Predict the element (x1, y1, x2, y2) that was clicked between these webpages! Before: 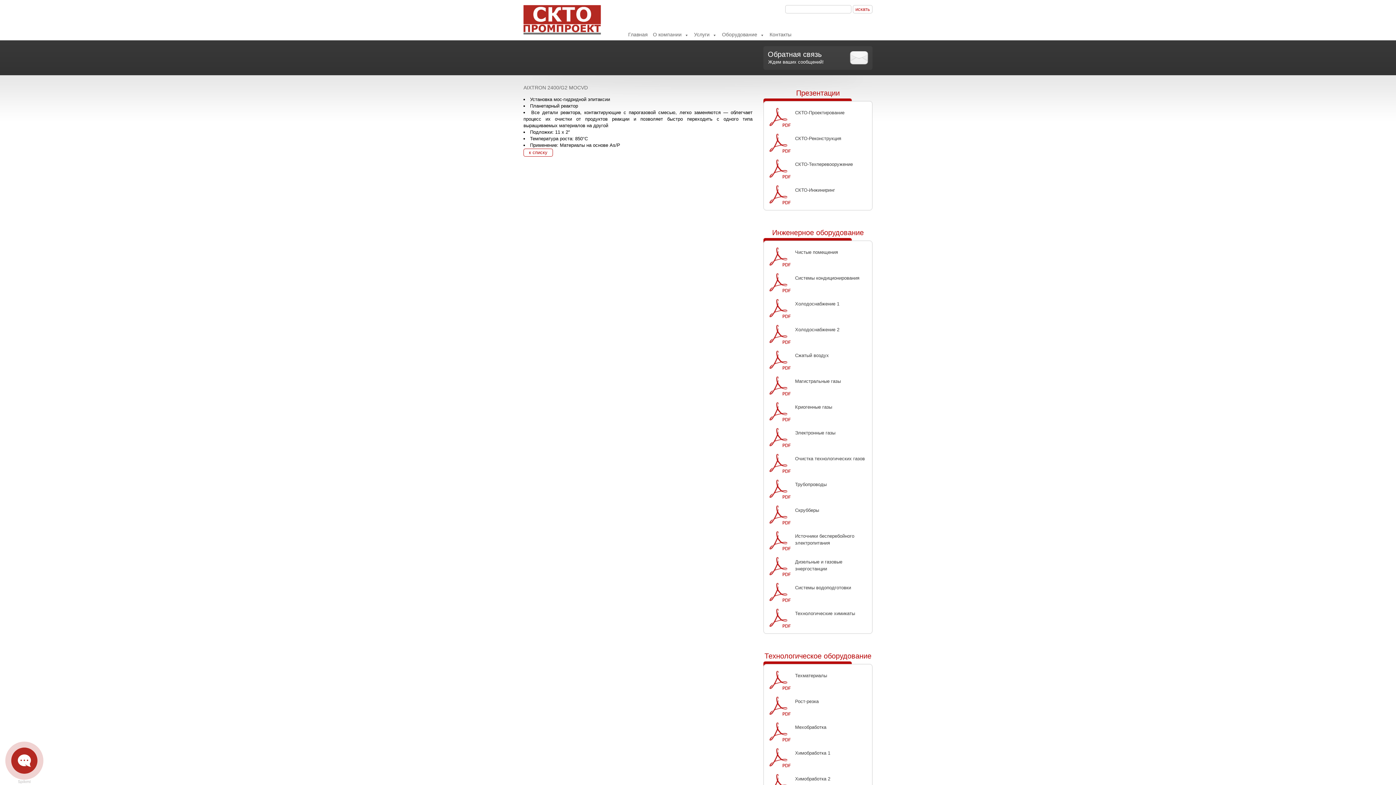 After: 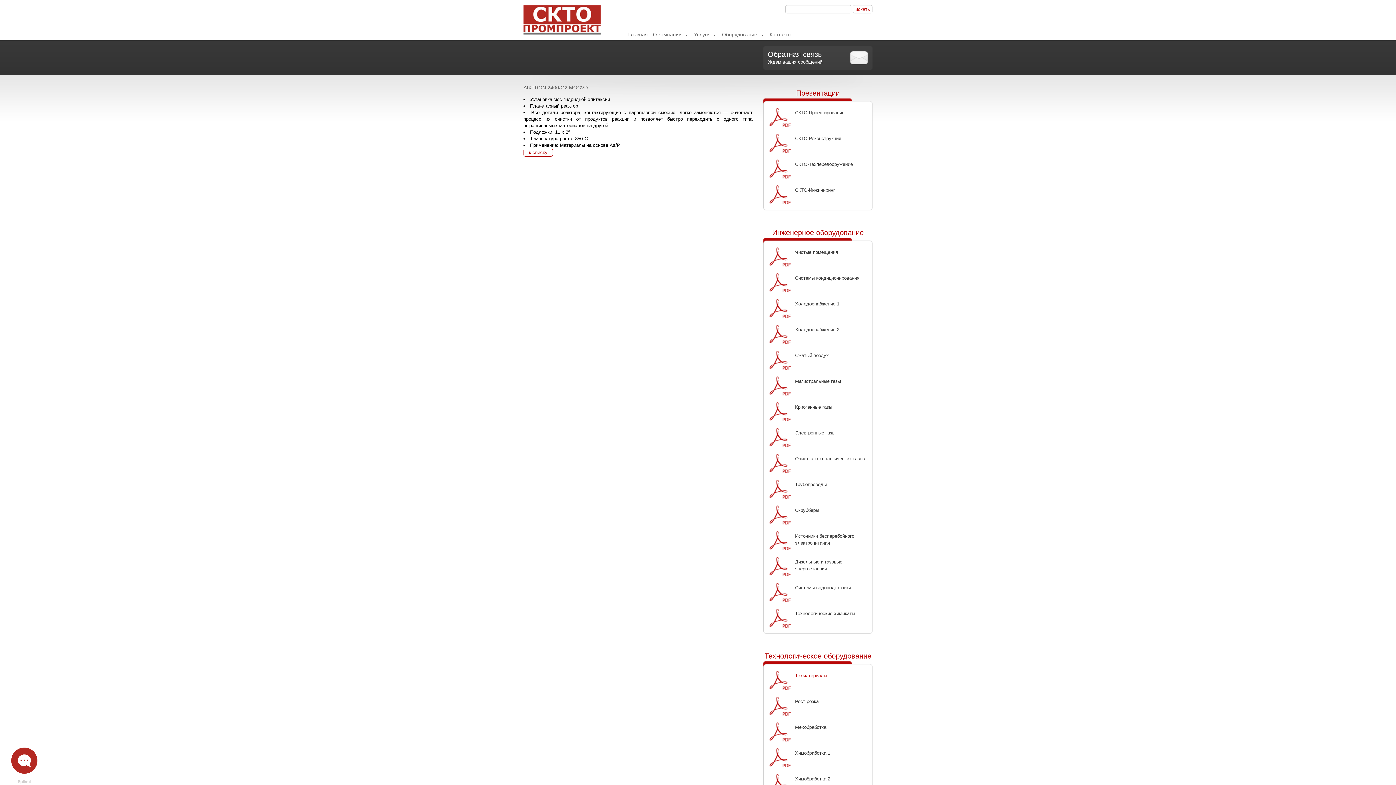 Action: label: Техматериалы bbox: (795, 673, 827, 678)